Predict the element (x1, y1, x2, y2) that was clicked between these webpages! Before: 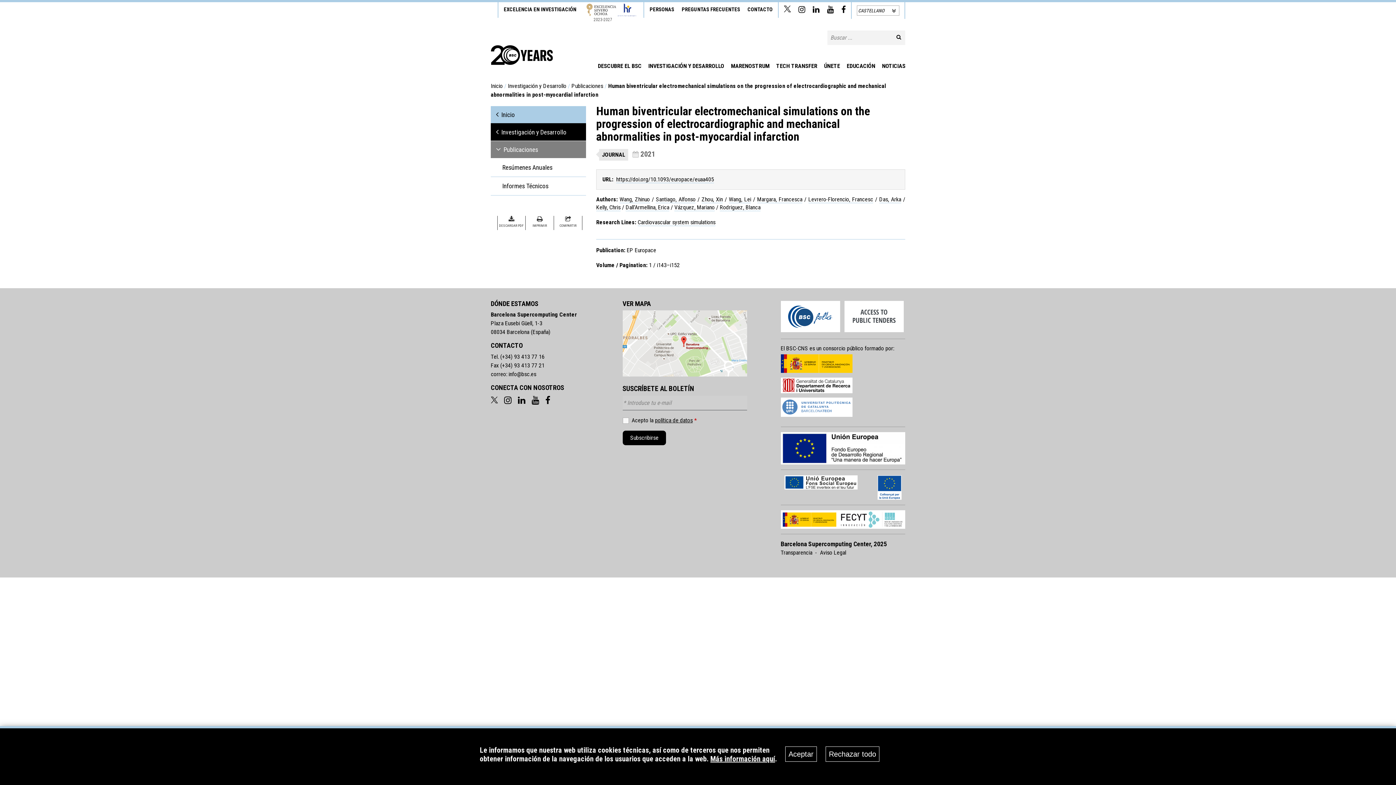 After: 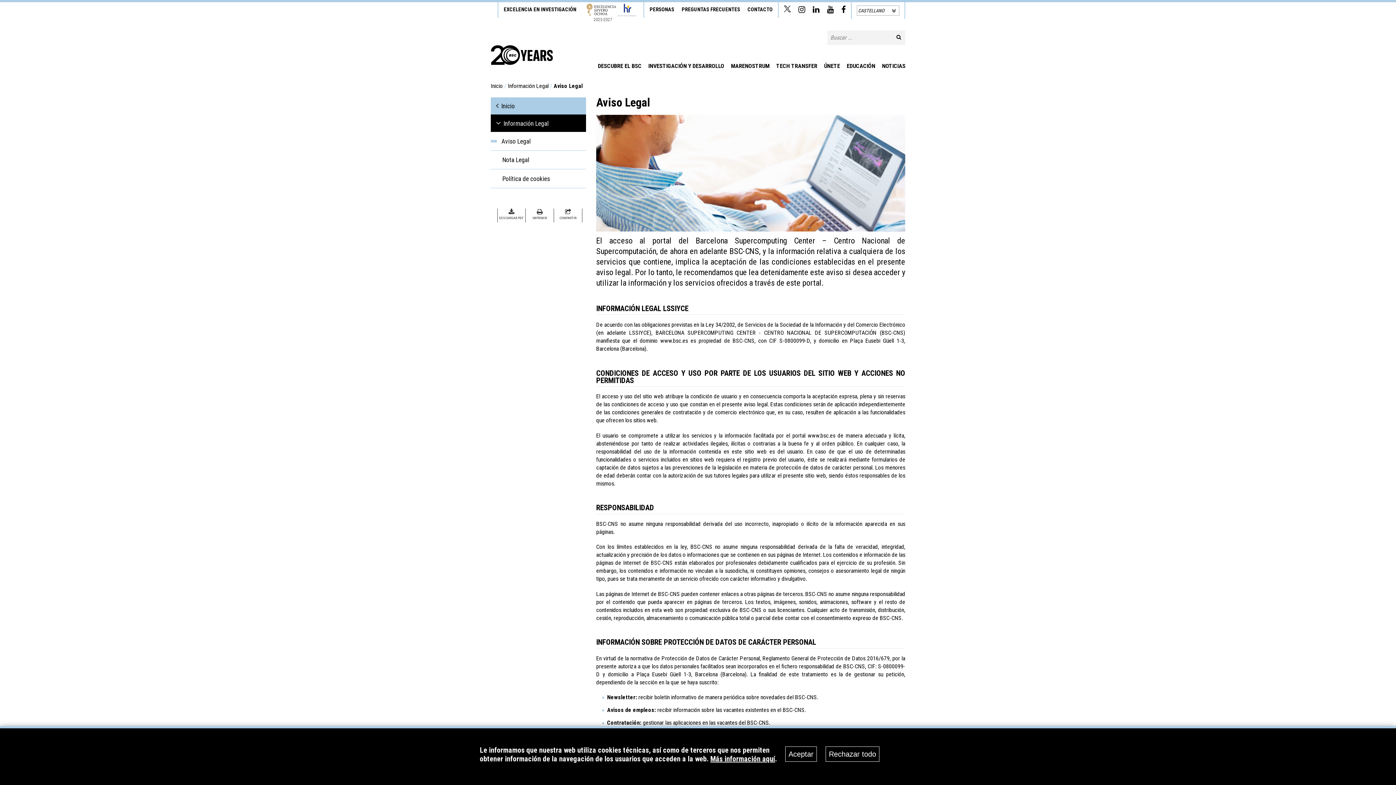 Action: bbox: (820, 549, 846, 556) label: Aviso Legal